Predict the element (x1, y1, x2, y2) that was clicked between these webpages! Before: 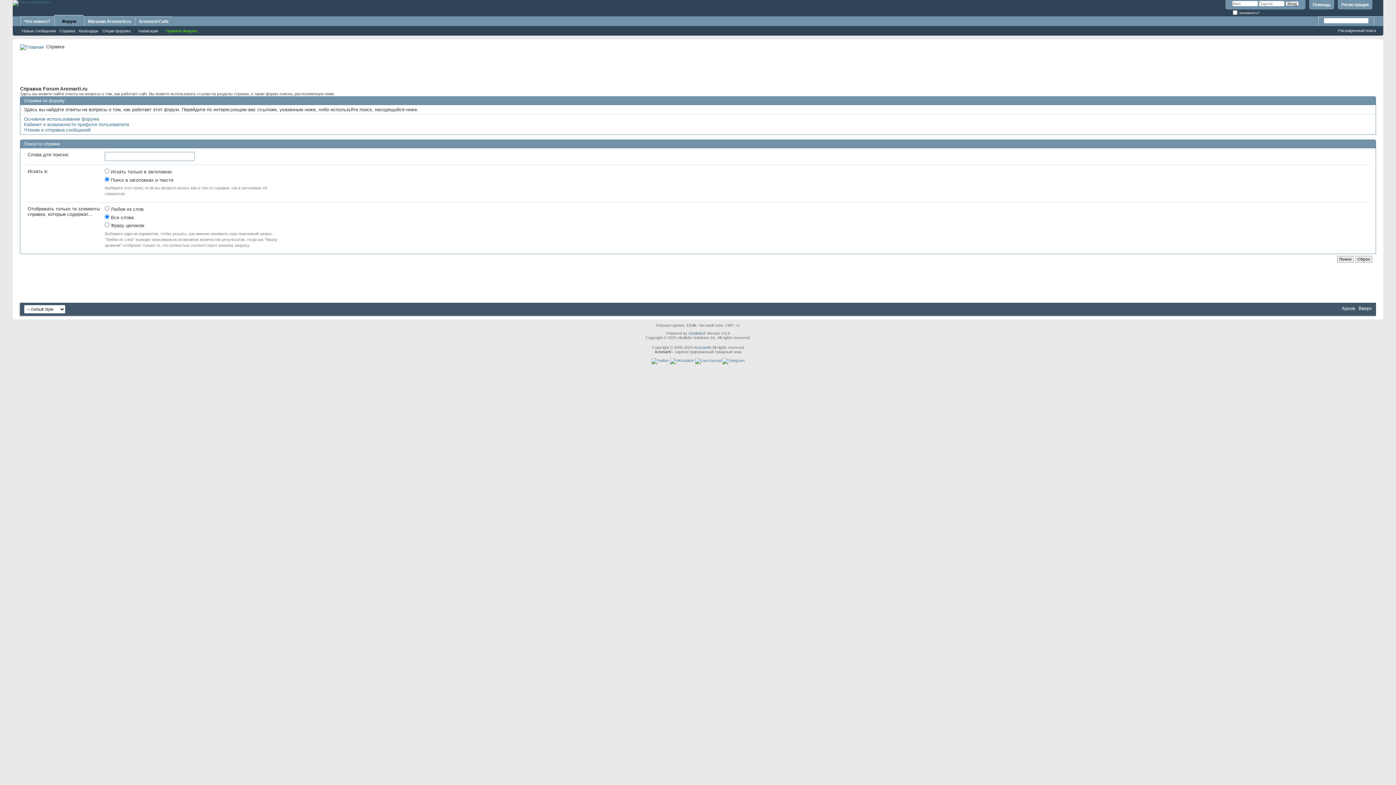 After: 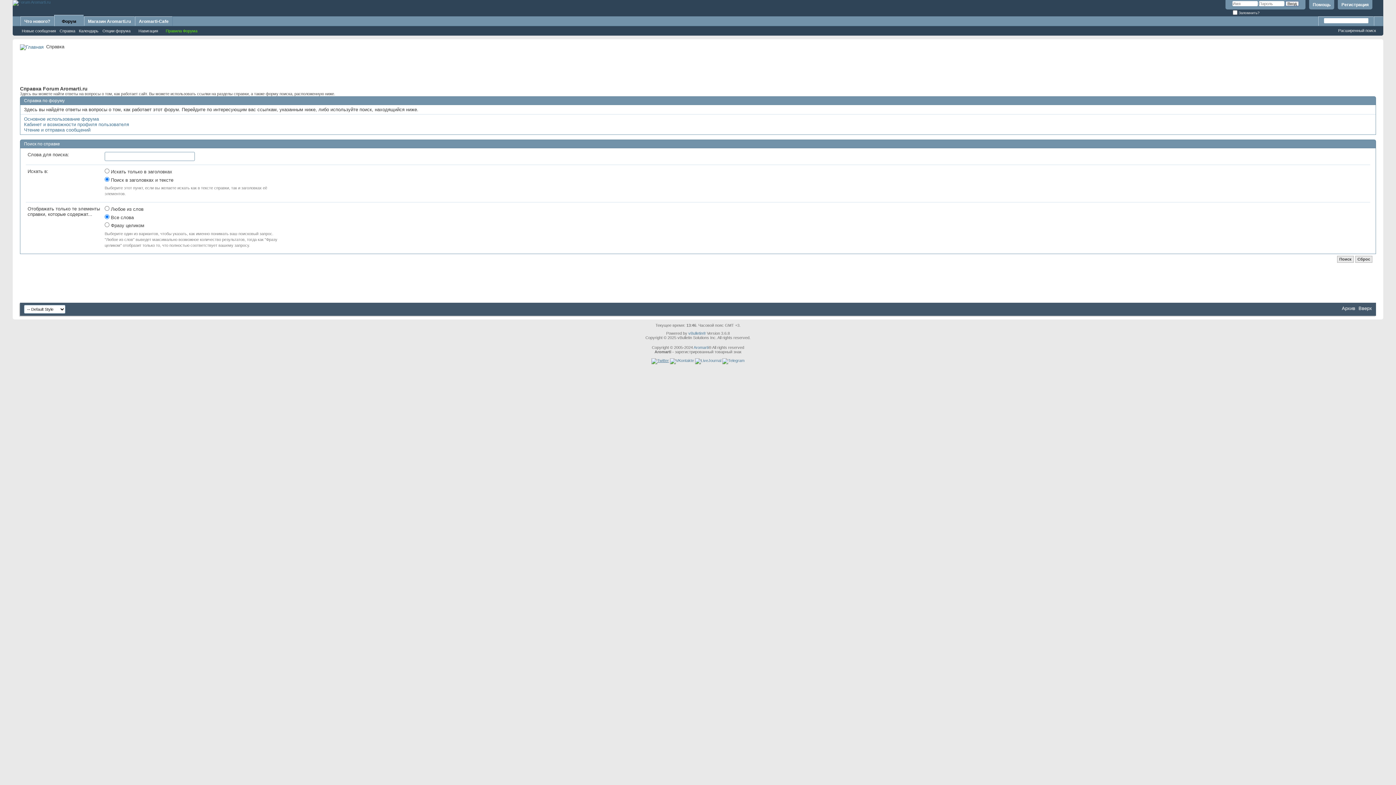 Action: bbox: (651, 358, 669, 362)